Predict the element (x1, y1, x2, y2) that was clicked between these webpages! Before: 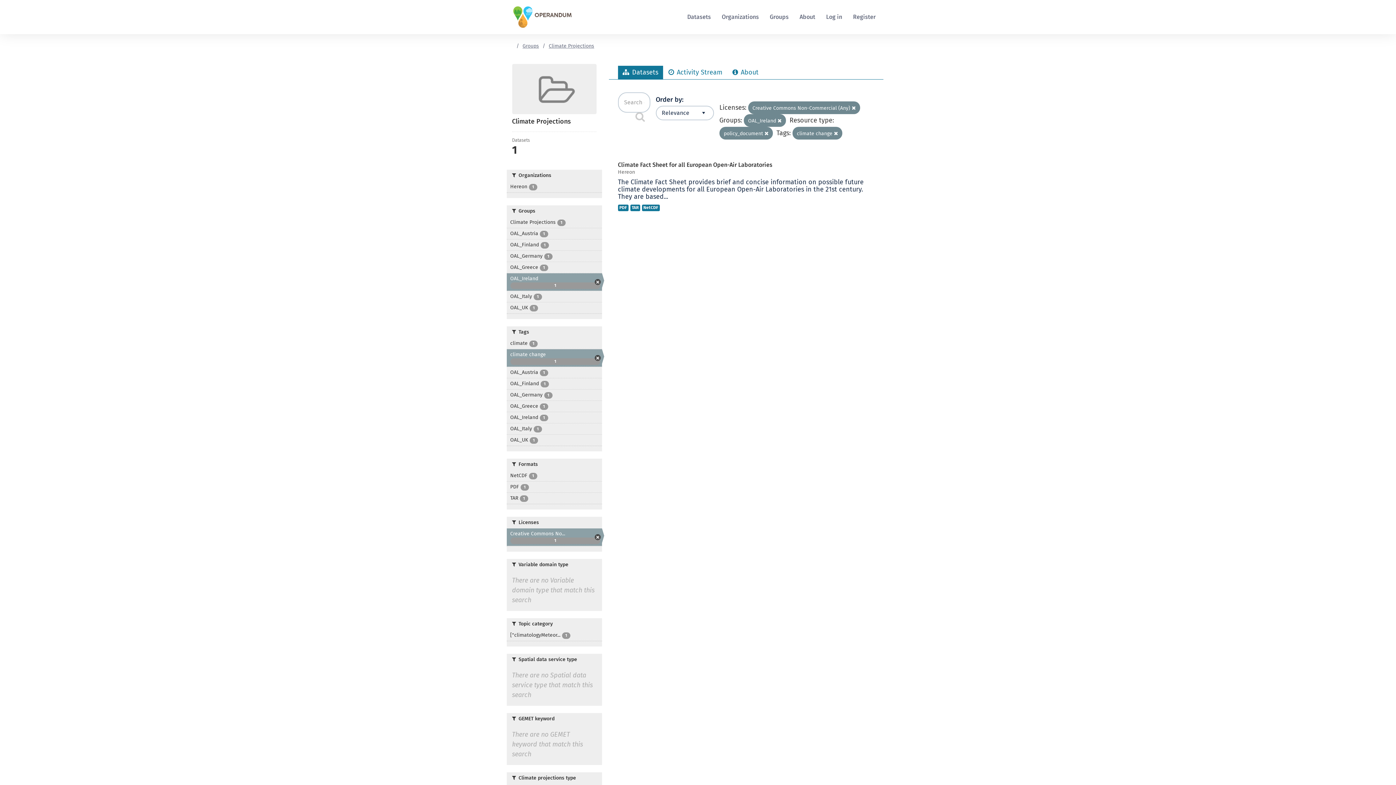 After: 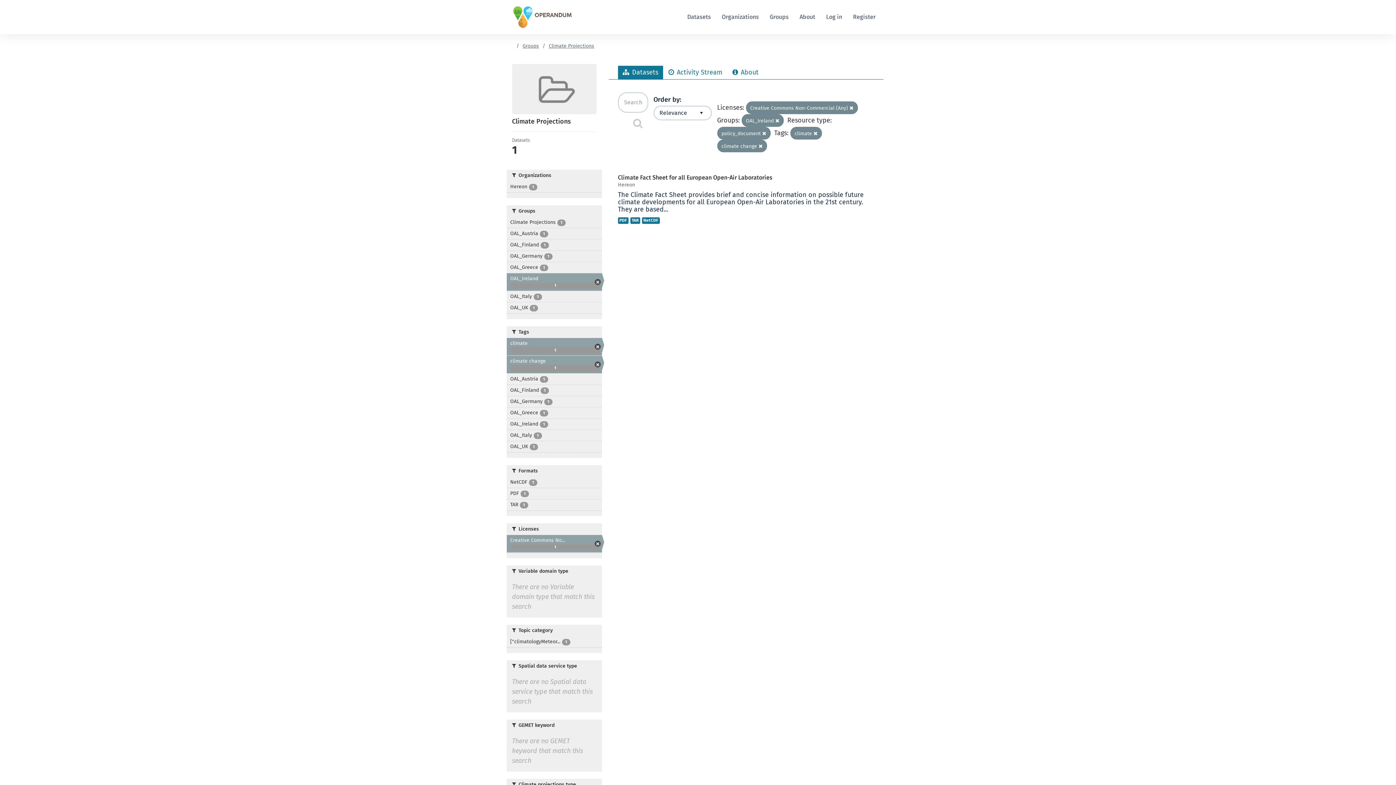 Action: label: climate 1 bbox: (506, 338, 602, 349)